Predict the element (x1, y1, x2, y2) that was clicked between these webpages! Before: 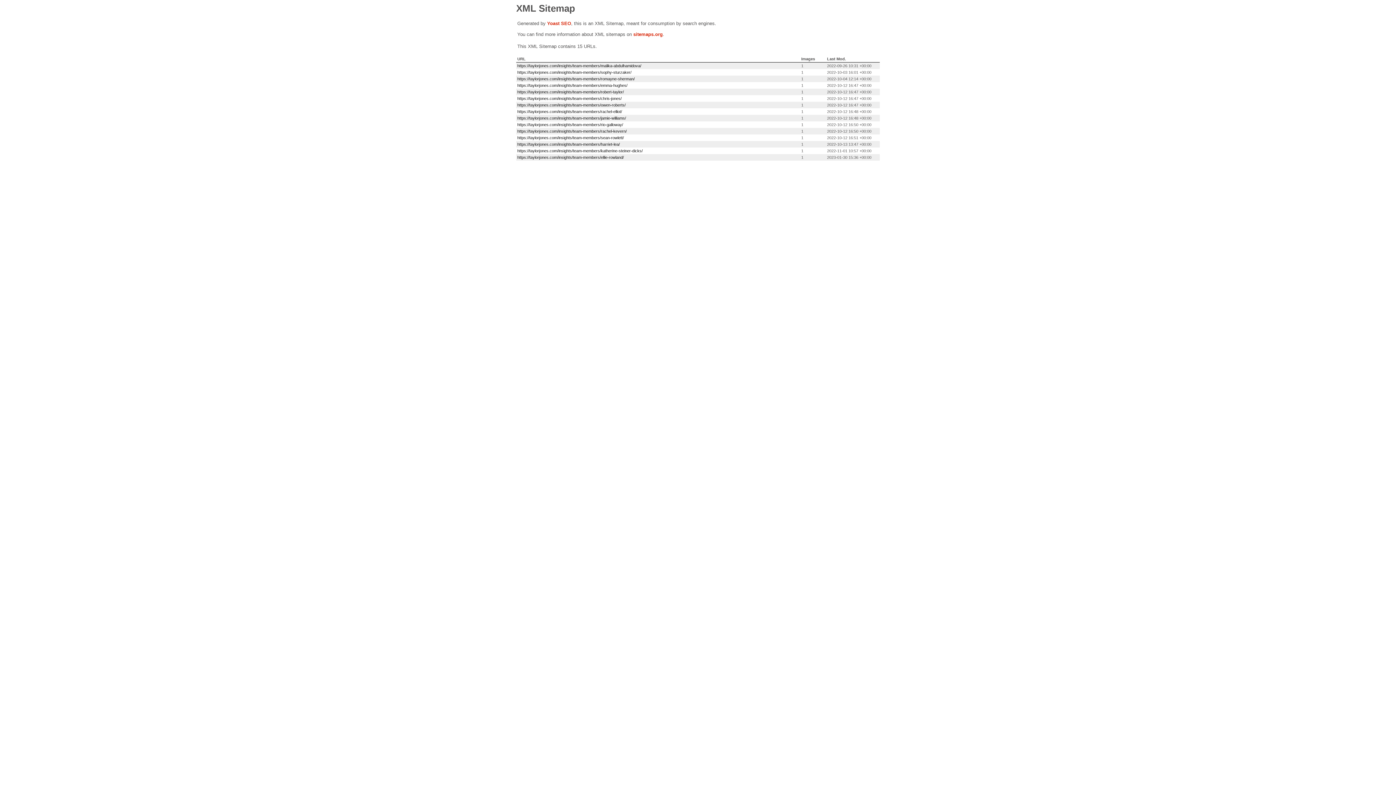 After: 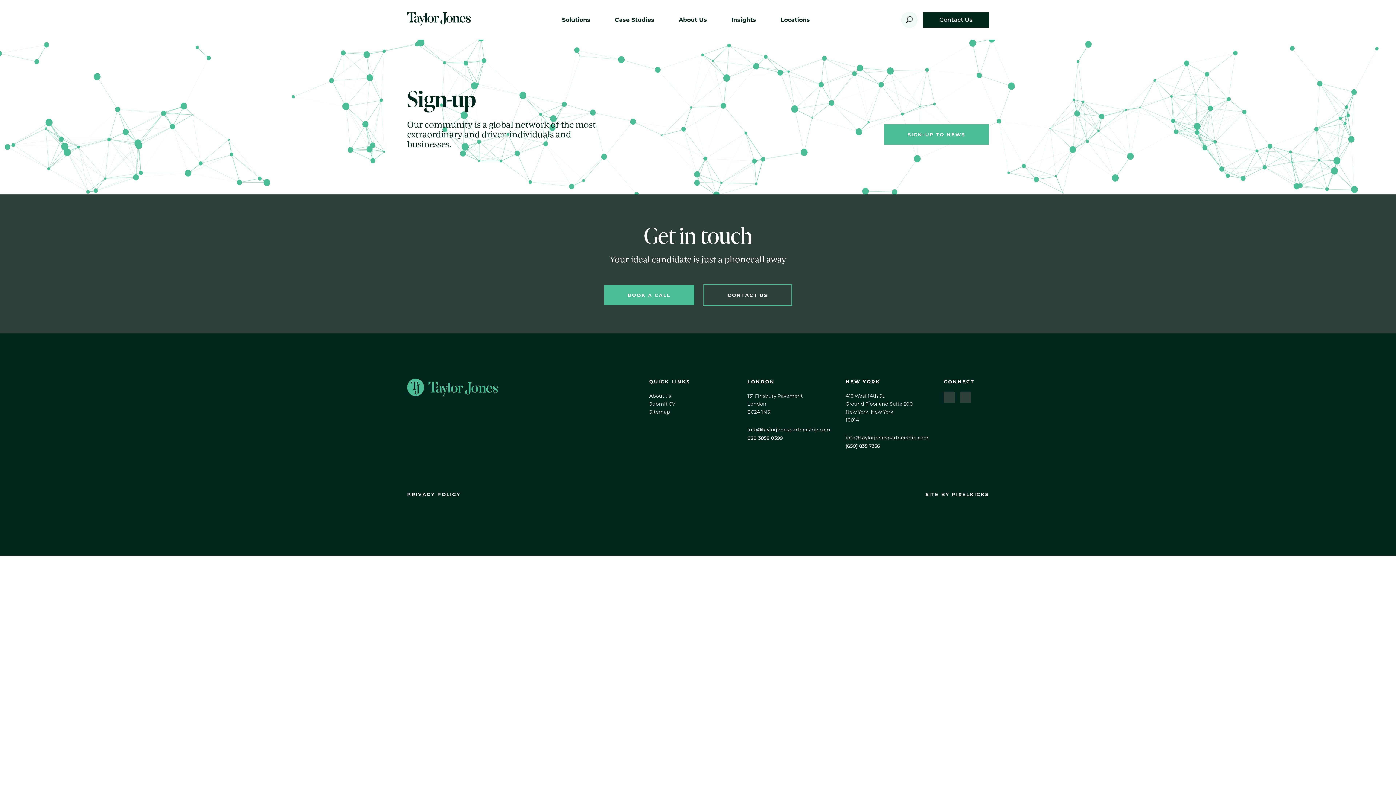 Action: bbox: (517, 142, 620, 146) label: https://taylorjones.com/insights/team-members/harriet-lea/